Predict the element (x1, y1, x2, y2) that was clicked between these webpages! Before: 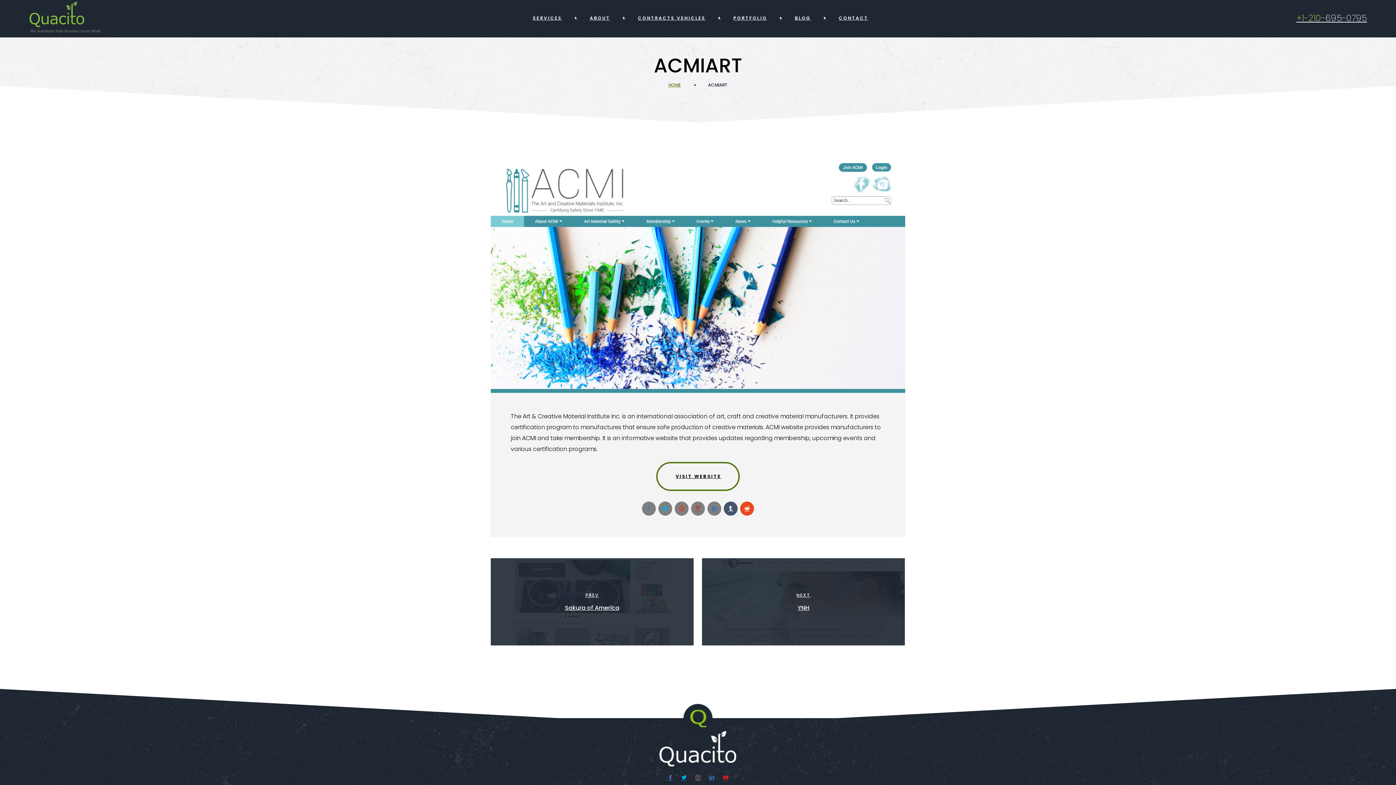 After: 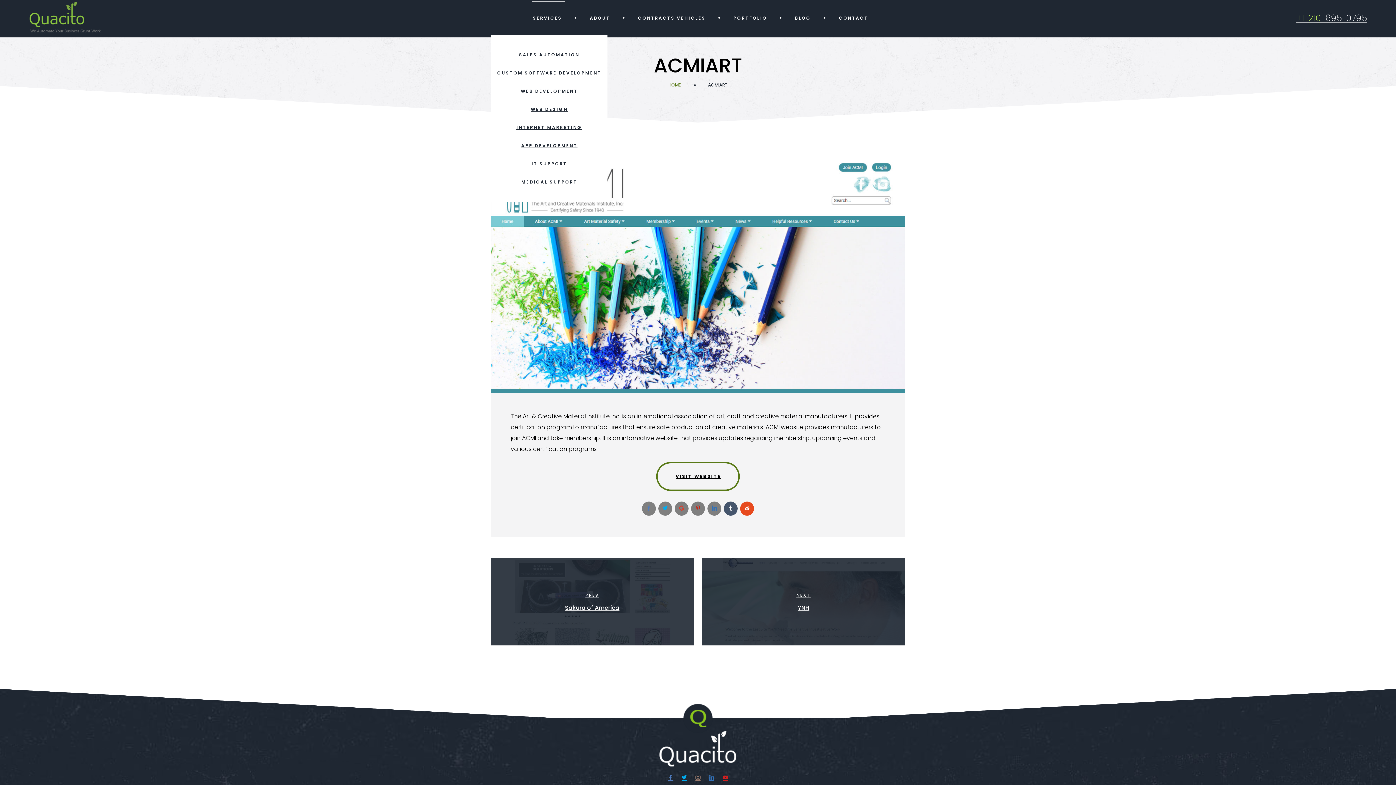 Action: label: SERVICES bbox: (533, 2, 564, 34)